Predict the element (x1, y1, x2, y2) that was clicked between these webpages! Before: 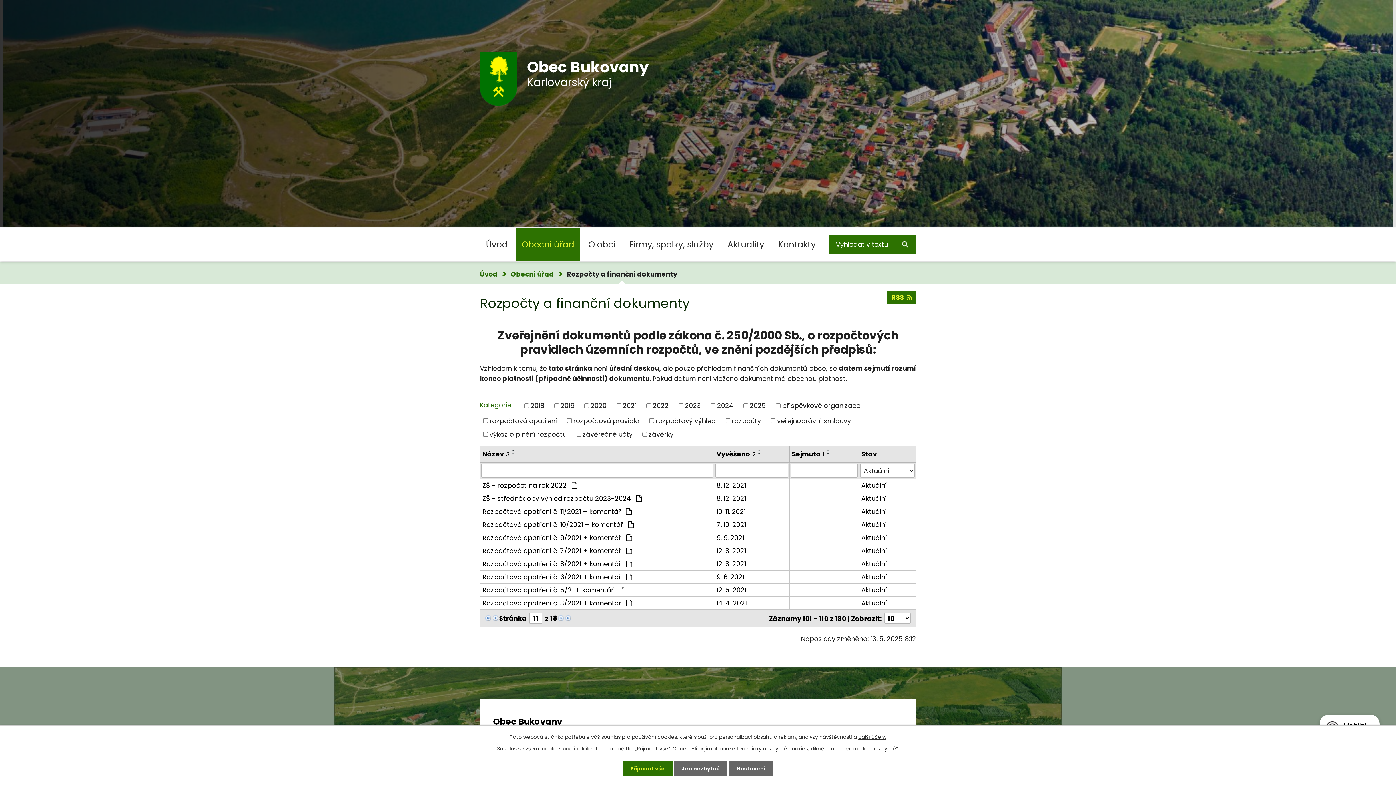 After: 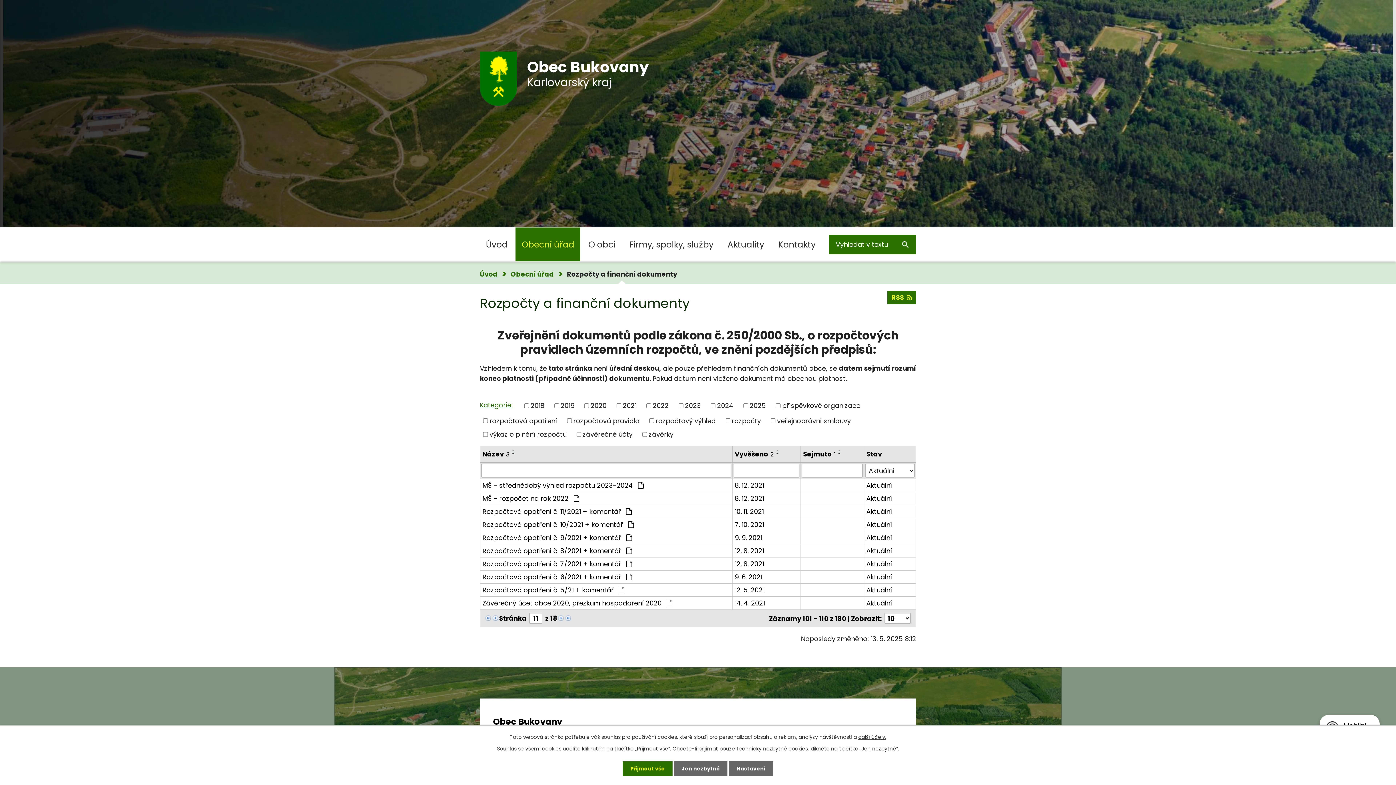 Action: bbox: (482, 449, 509, 459) label: Název3